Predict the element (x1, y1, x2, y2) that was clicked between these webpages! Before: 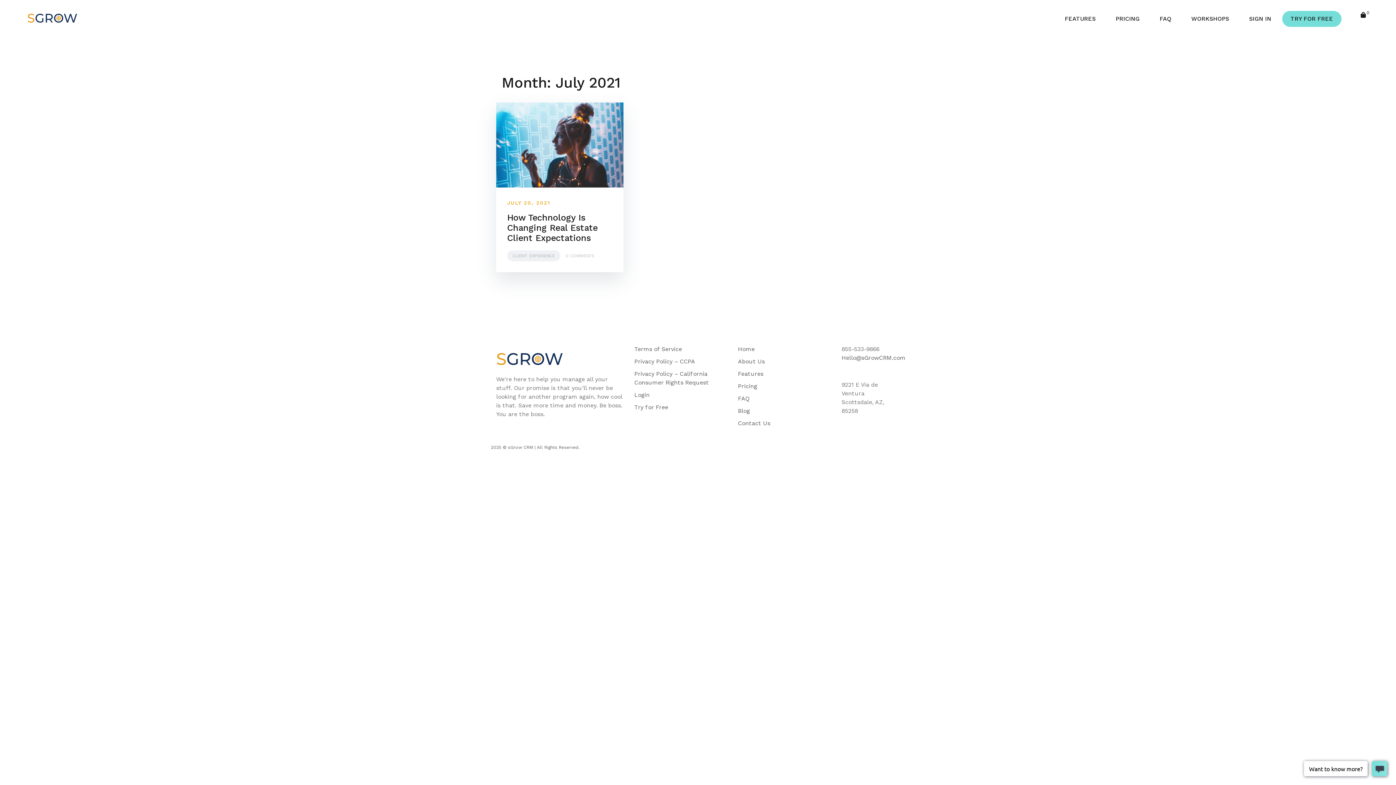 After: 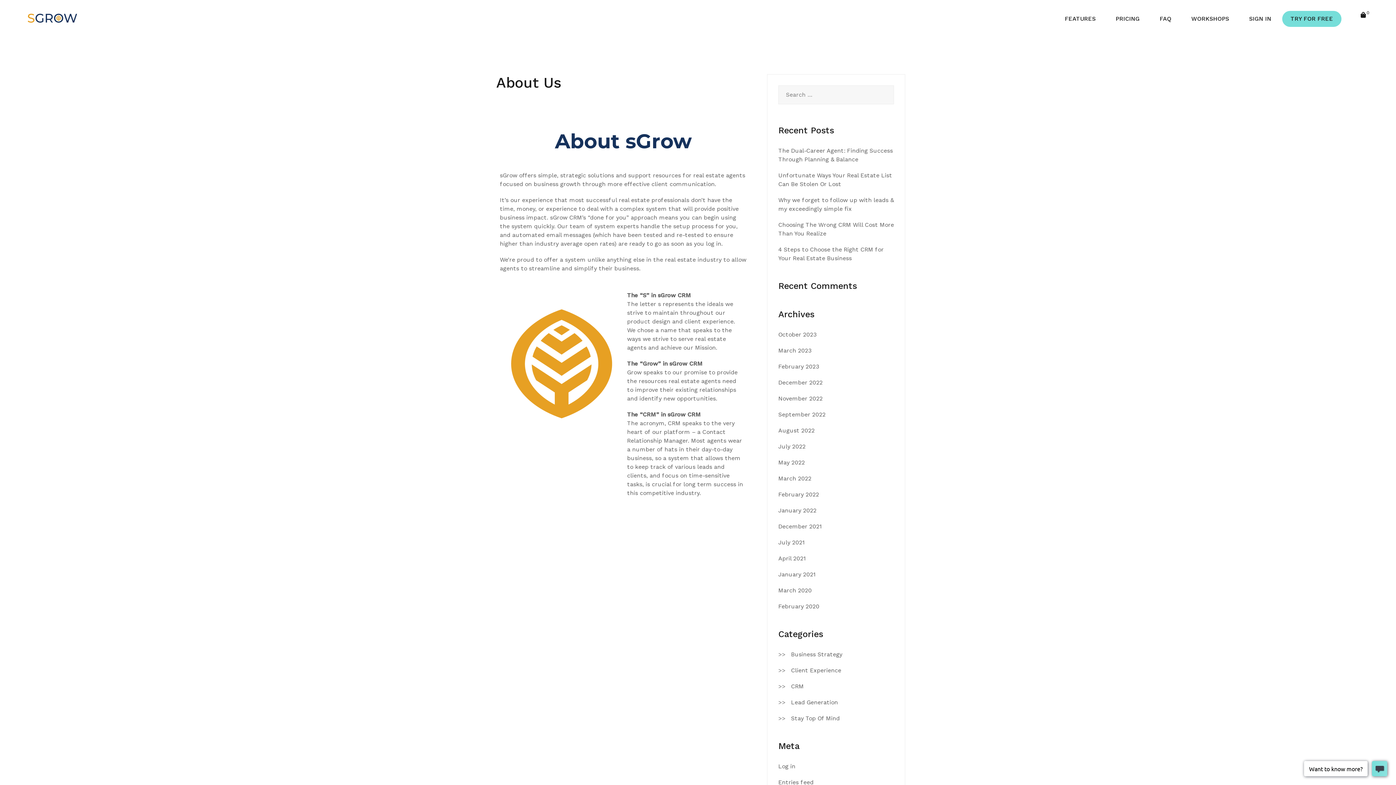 Action: label: About Us bbox: (738, 358, 765, 365)